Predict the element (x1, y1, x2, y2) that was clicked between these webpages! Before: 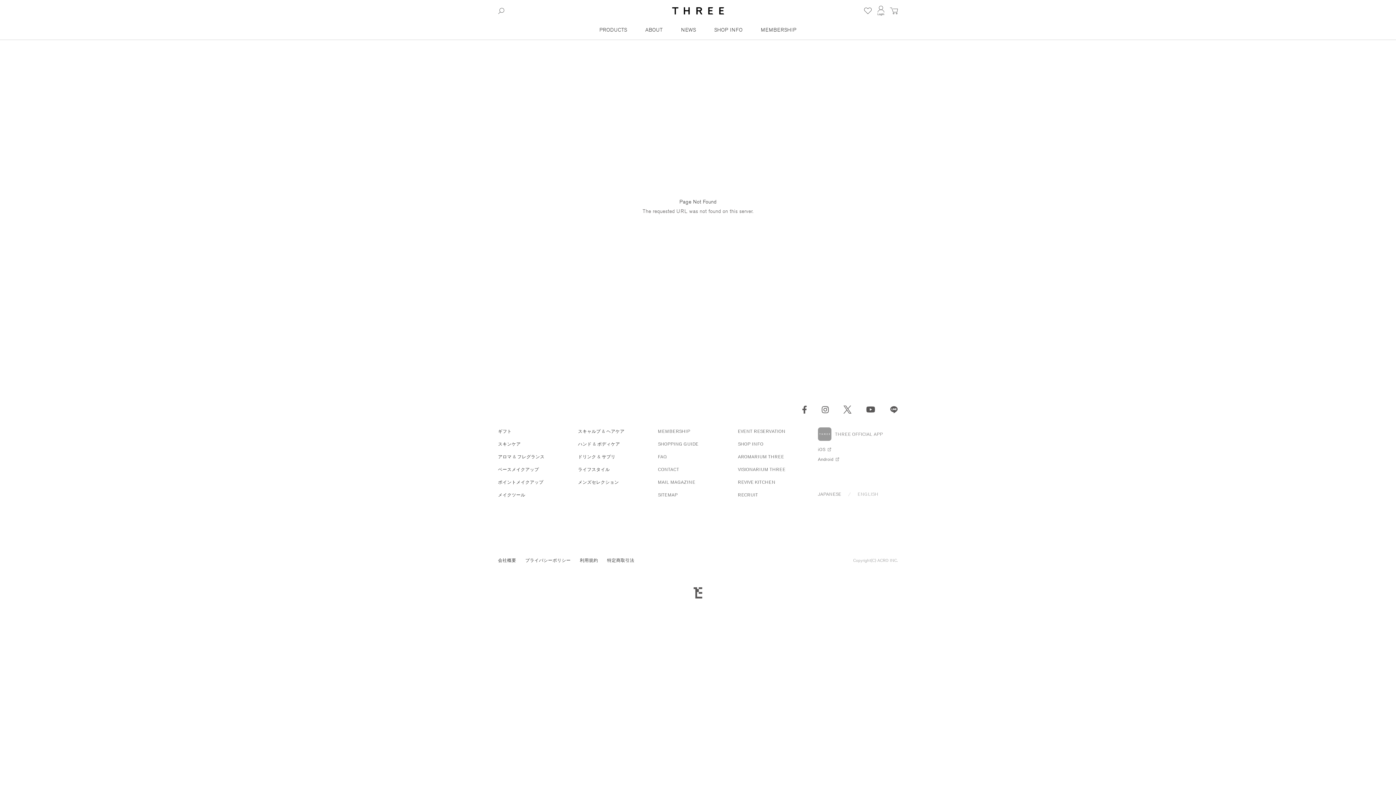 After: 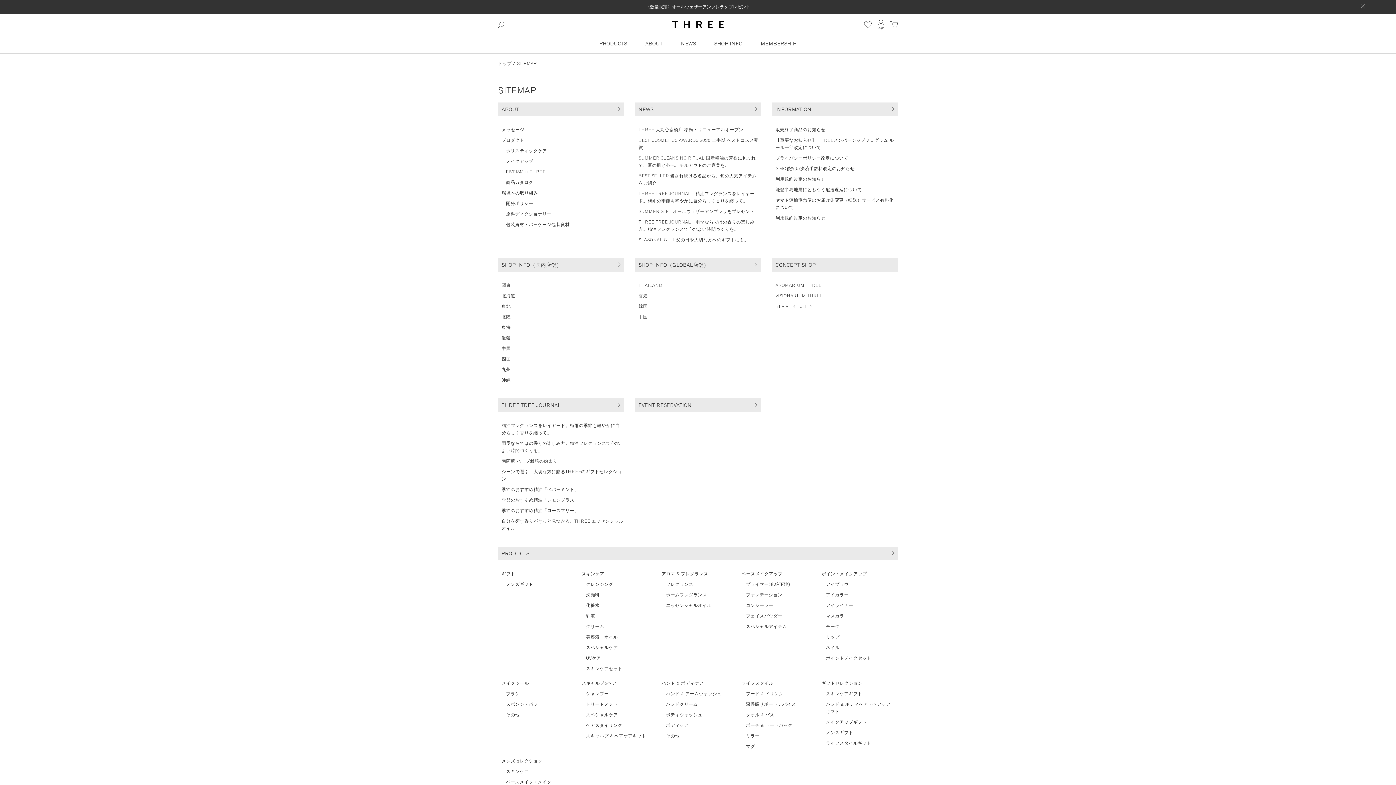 Action: bbox: (658, 491, 678, 499) label: SITEMAP